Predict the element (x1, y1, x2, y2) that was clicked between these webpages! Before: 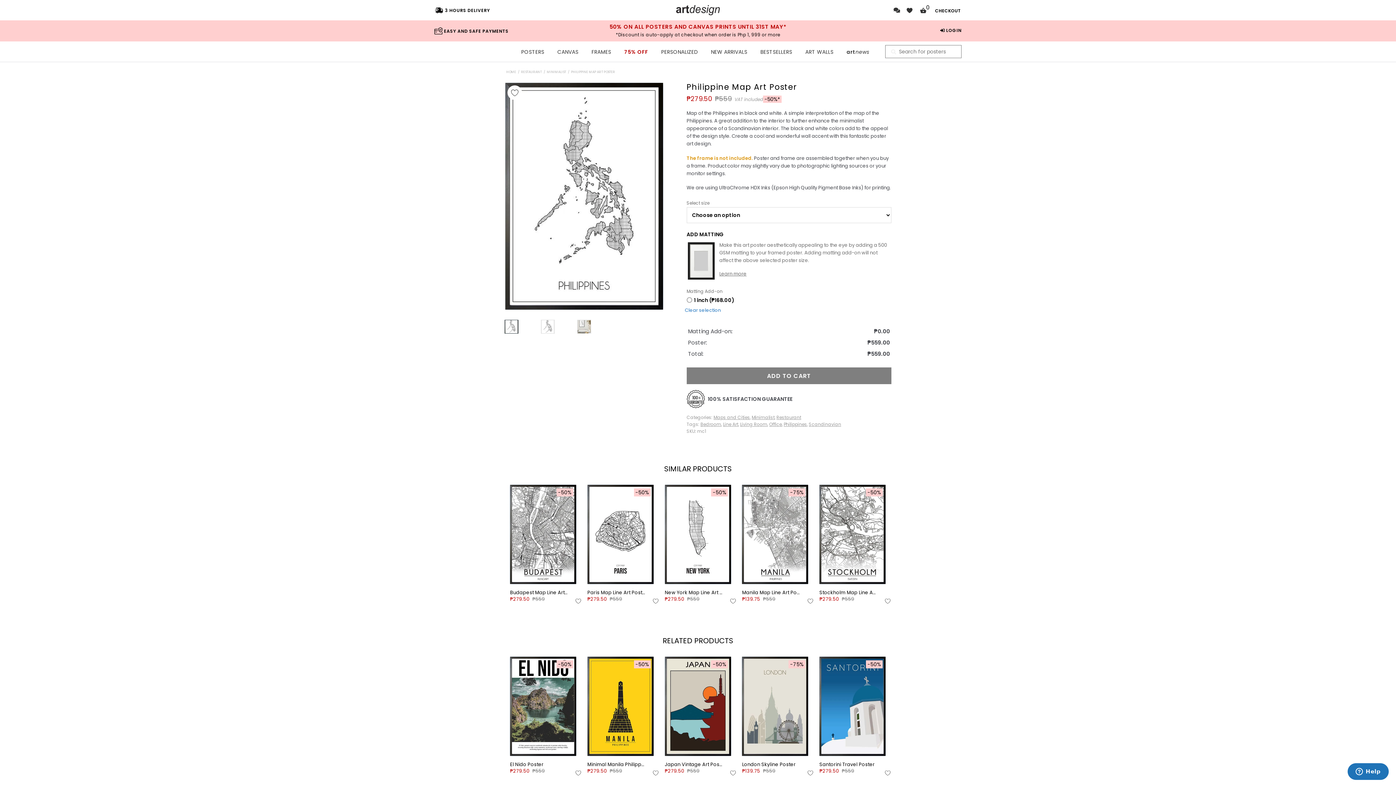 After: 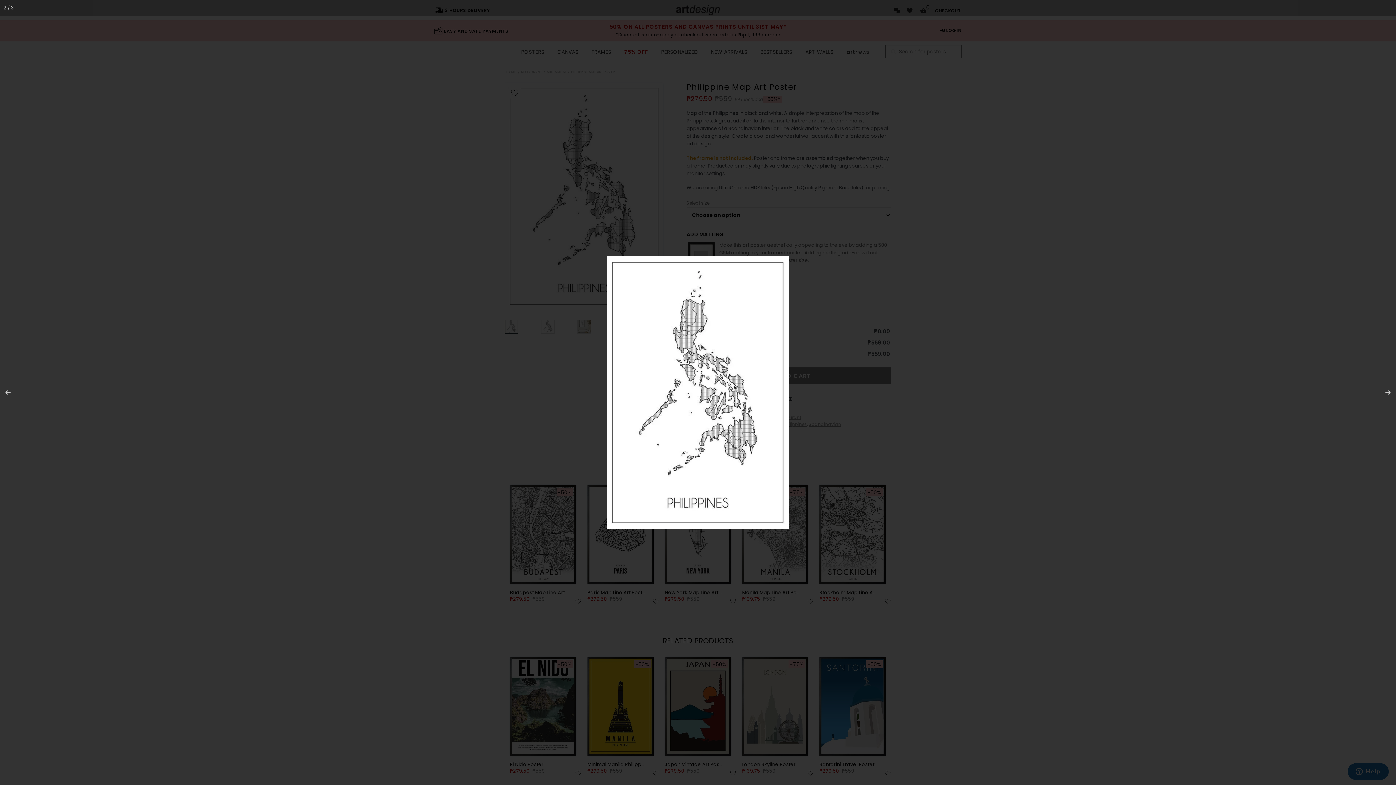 Action: bbox: (508, 310, 660, 538)